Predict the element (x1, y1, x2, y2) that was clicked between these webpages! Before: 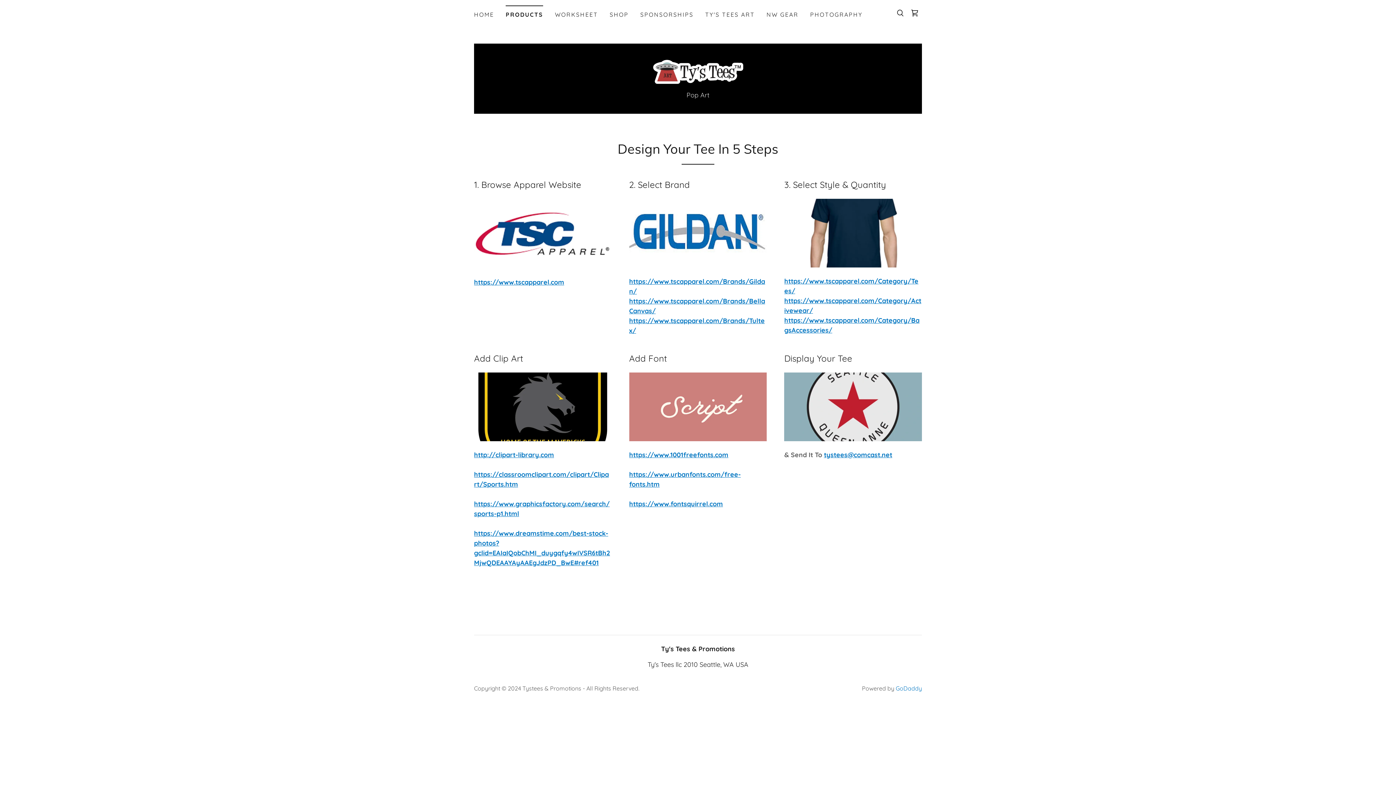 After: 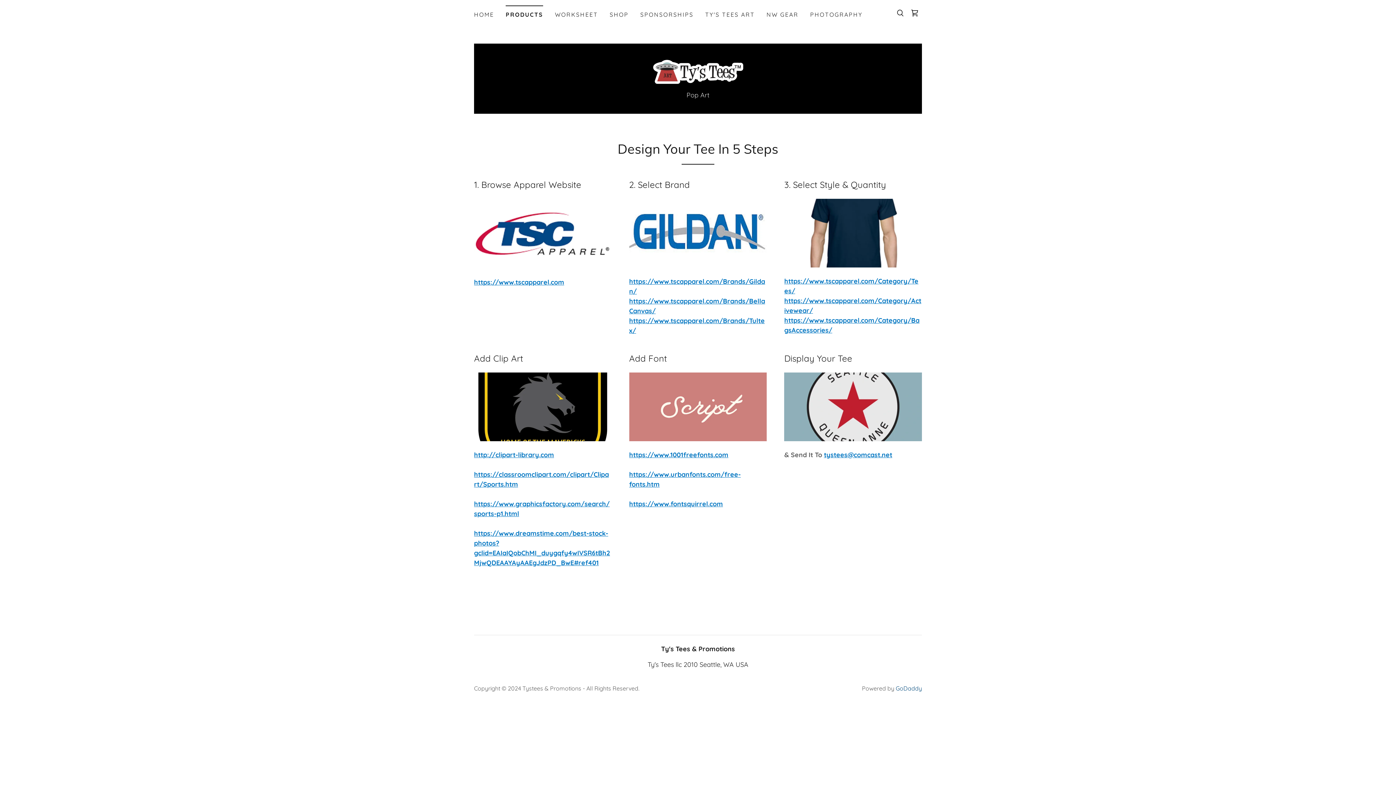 Action: label: GoDaddy bbox: (896, 685, 922, 692)